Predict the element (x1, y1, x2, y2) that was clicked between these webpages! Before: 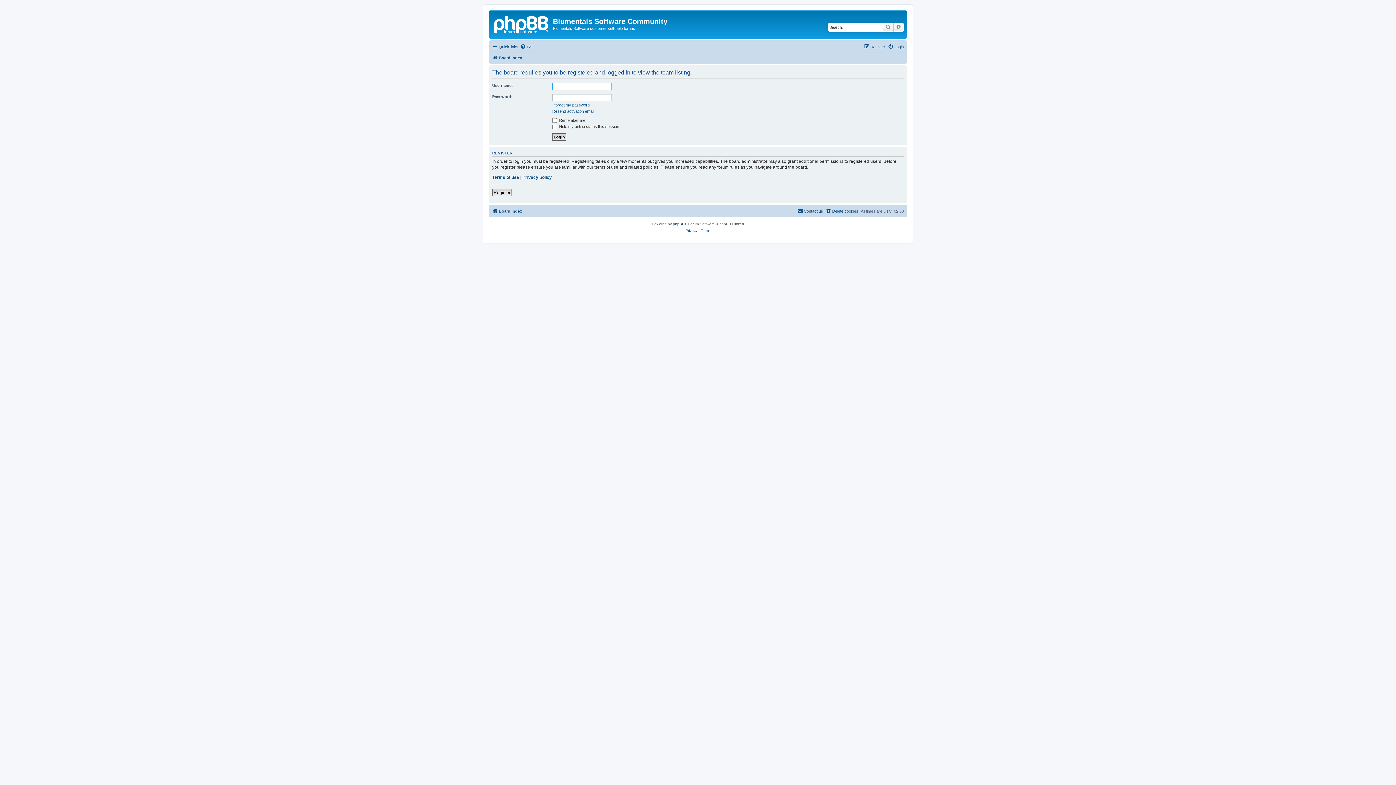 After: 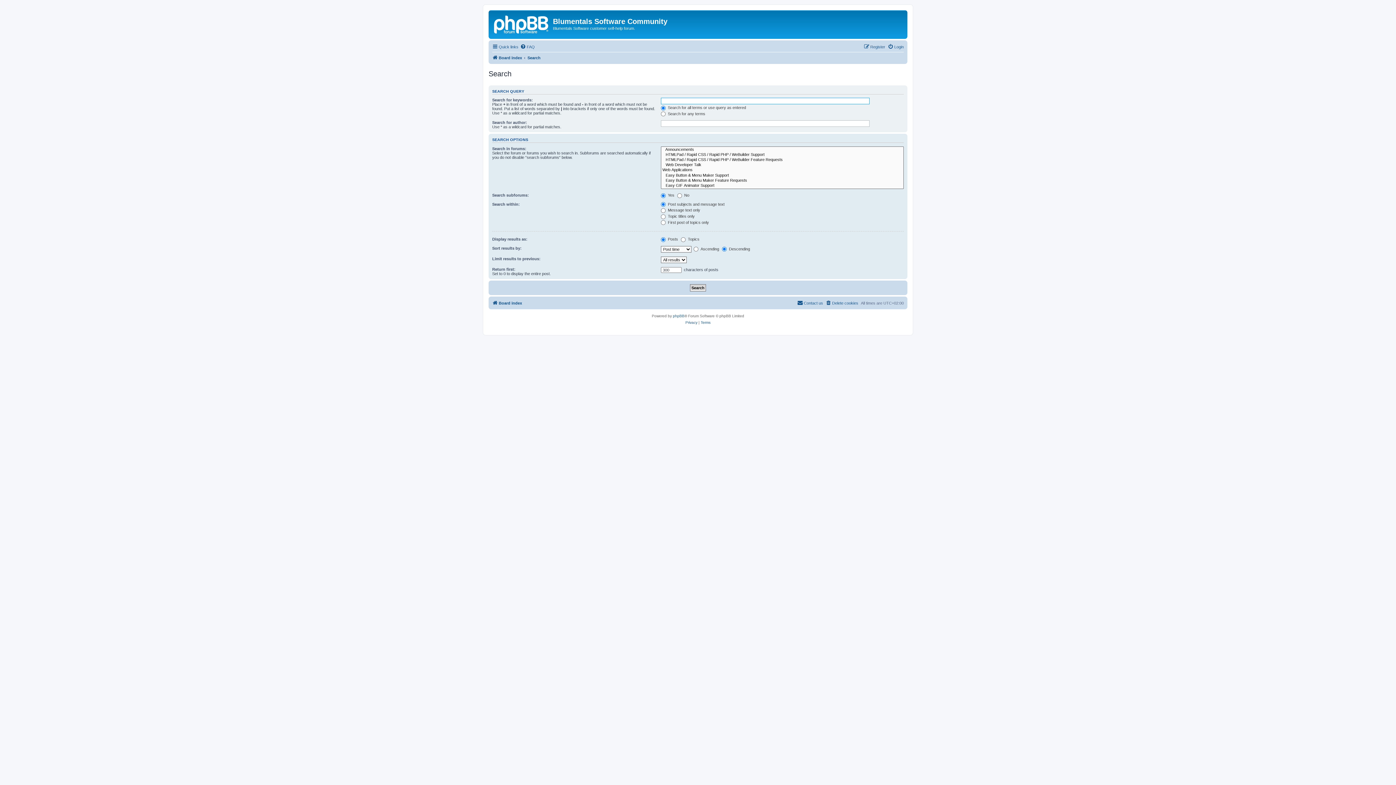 Action: label: Advanced search bbox: (84, 56, 88, 63)